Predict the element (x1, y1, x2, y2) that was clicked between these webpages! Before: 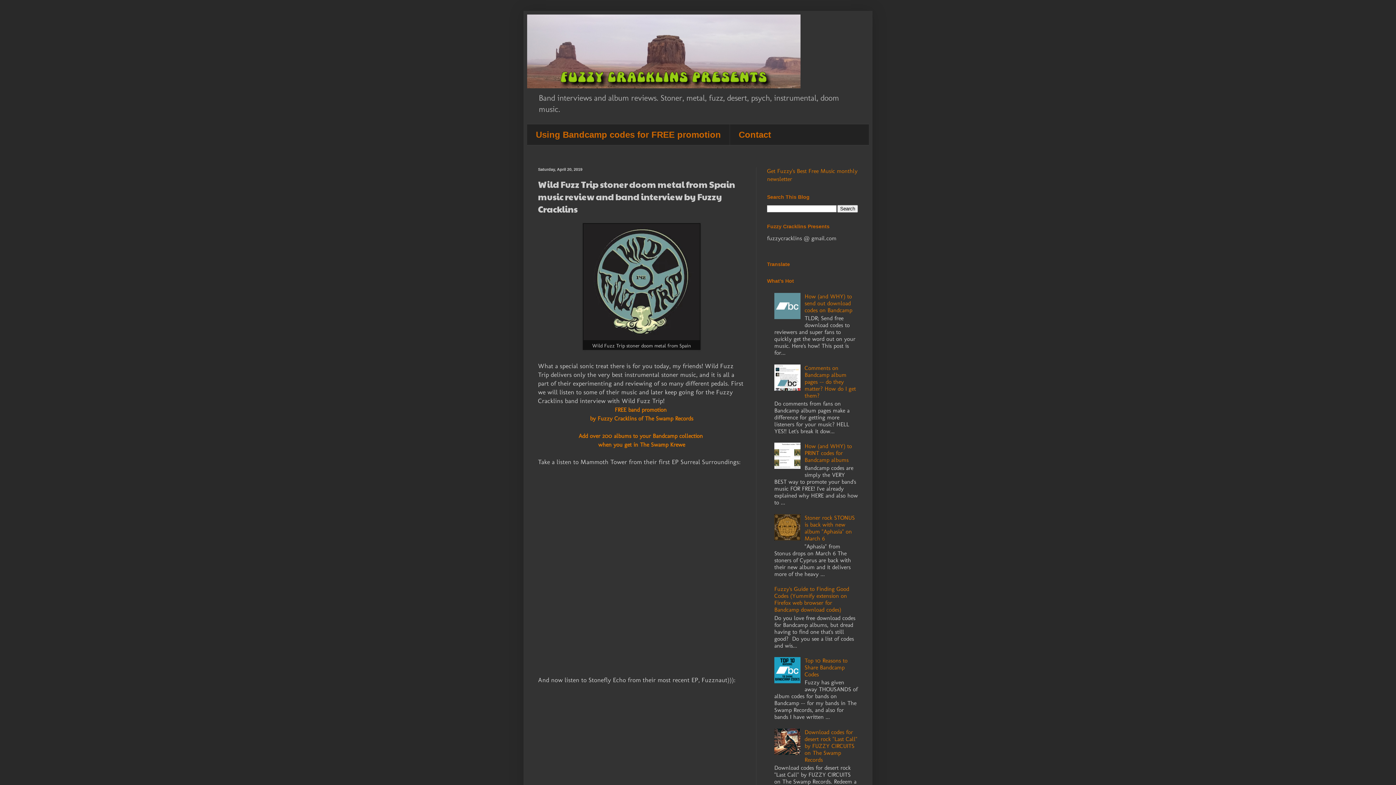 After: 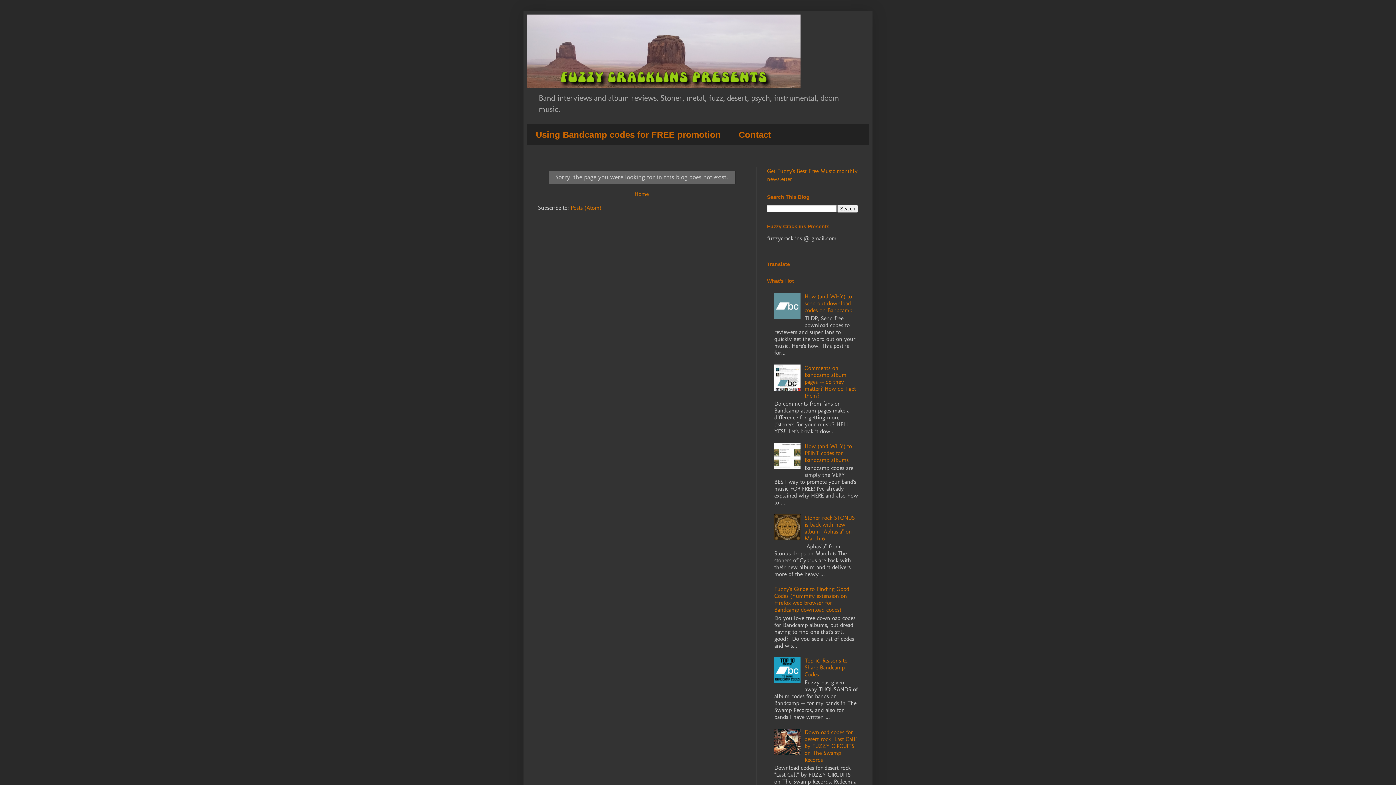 Action: bbox: (614, 406, 668, 413) label: FREE band promotion 